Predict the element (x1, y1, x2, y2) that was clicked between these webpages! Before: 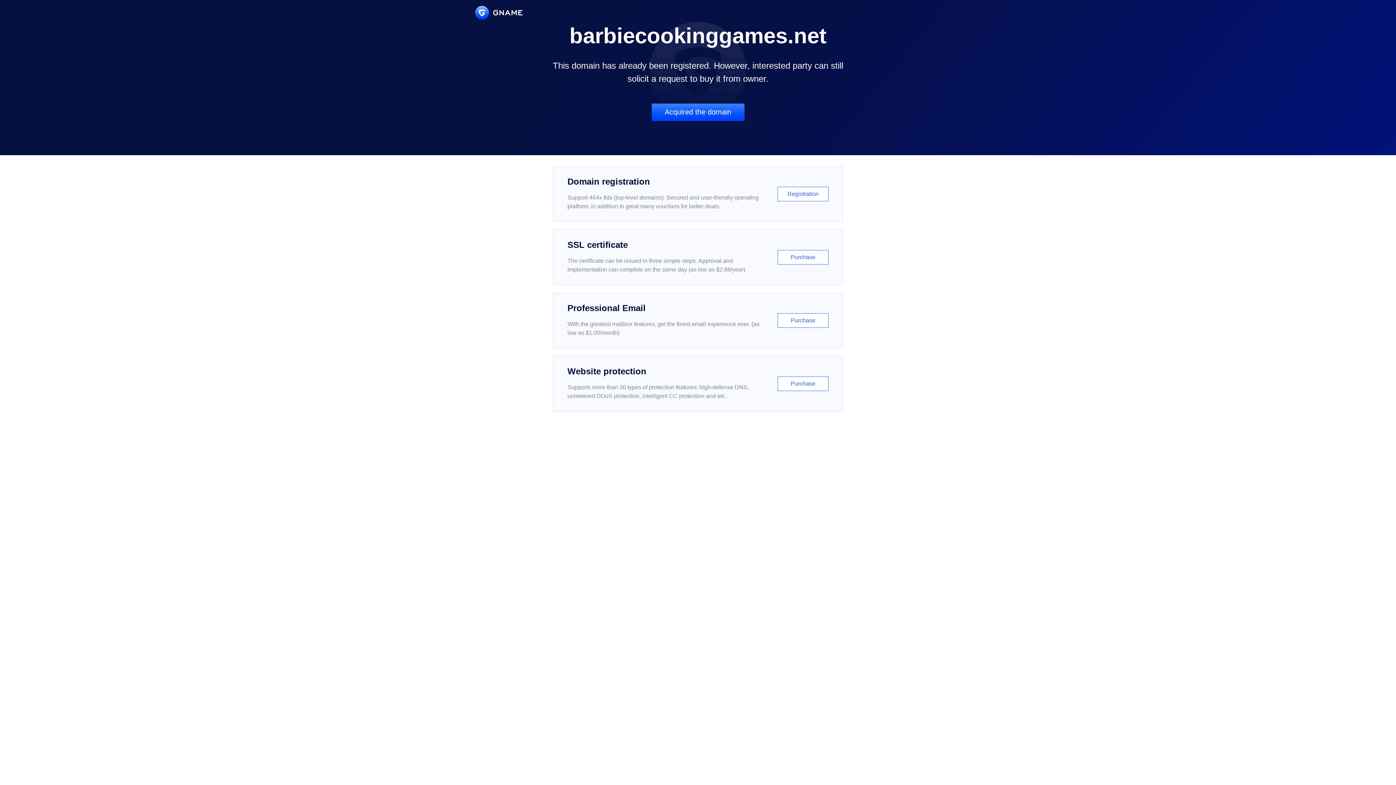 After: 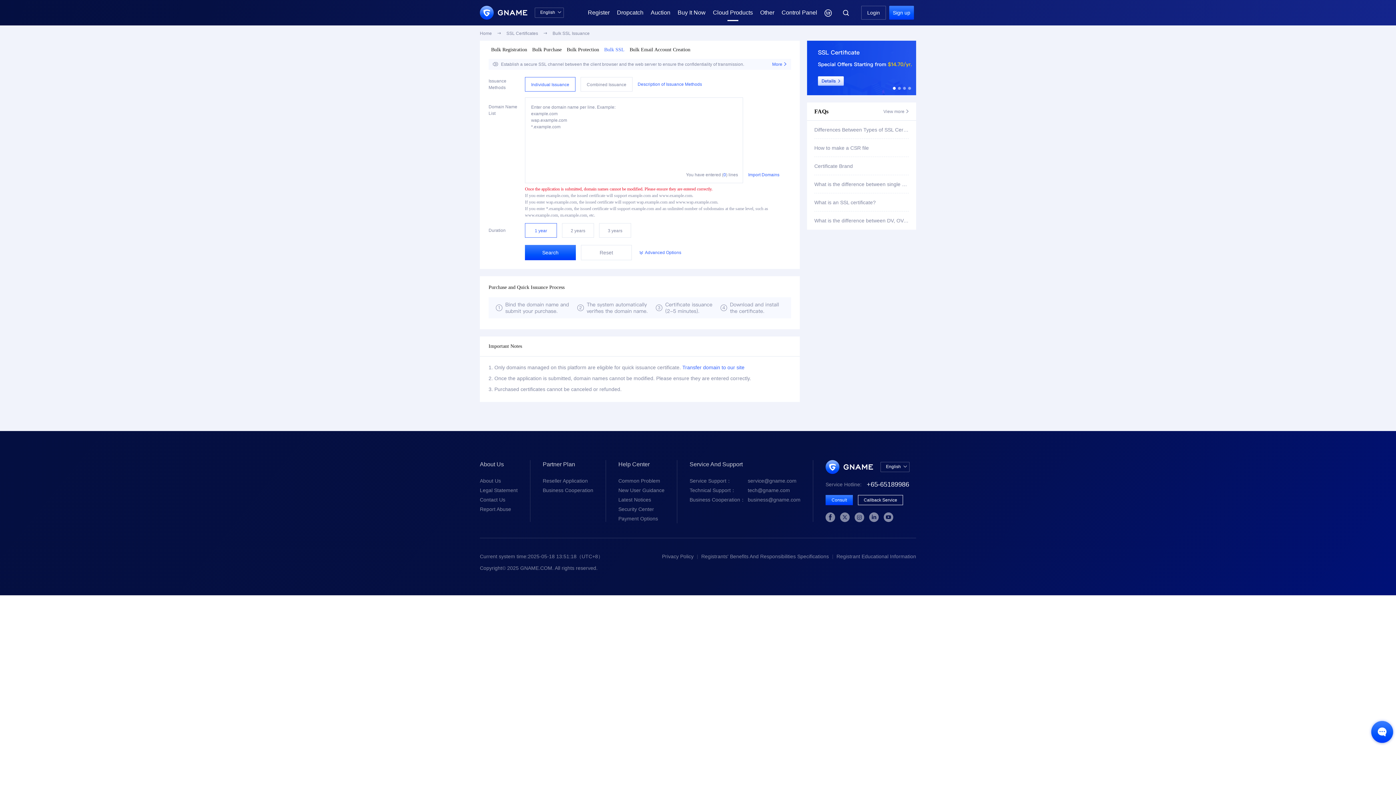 Action: label: SSL certificate

The certificate can be issued in three simple steps. Approval and implementation can complete on the same day (as low as $2.88/year)

Purchase bbox: (552, 229, 843, 285)